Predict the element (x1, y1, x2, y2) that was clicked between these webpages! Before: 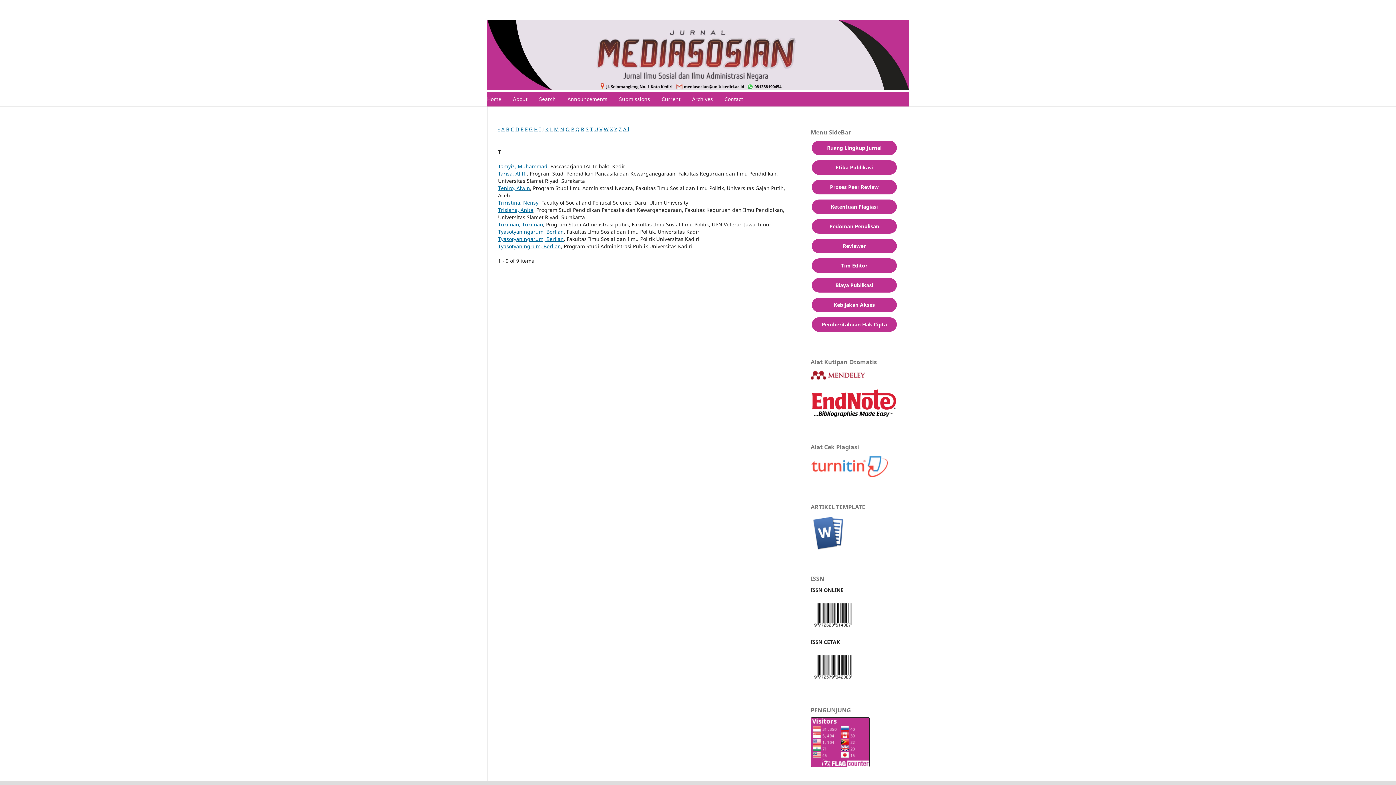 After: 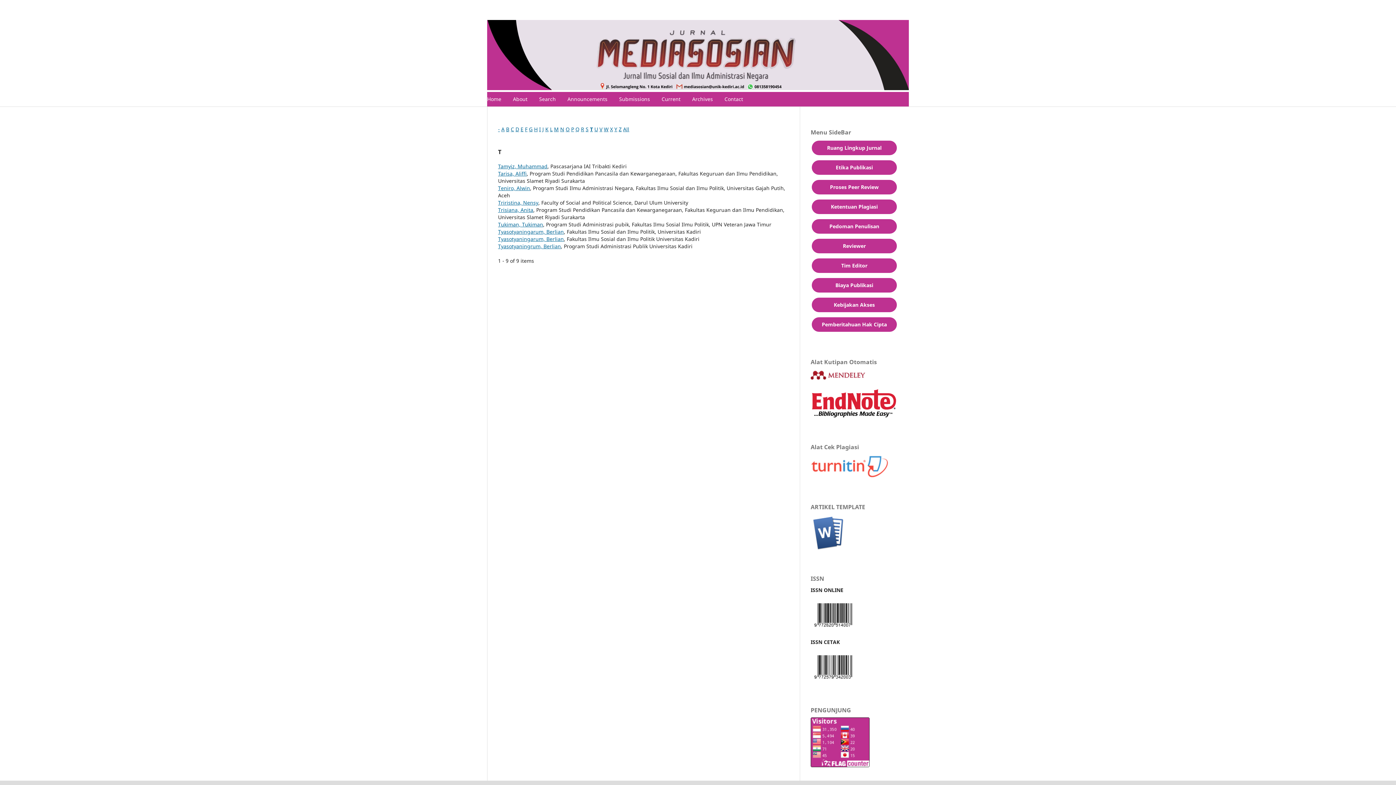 Action: bbox: (812, 180, 897, 194) label: Proses Peer Review